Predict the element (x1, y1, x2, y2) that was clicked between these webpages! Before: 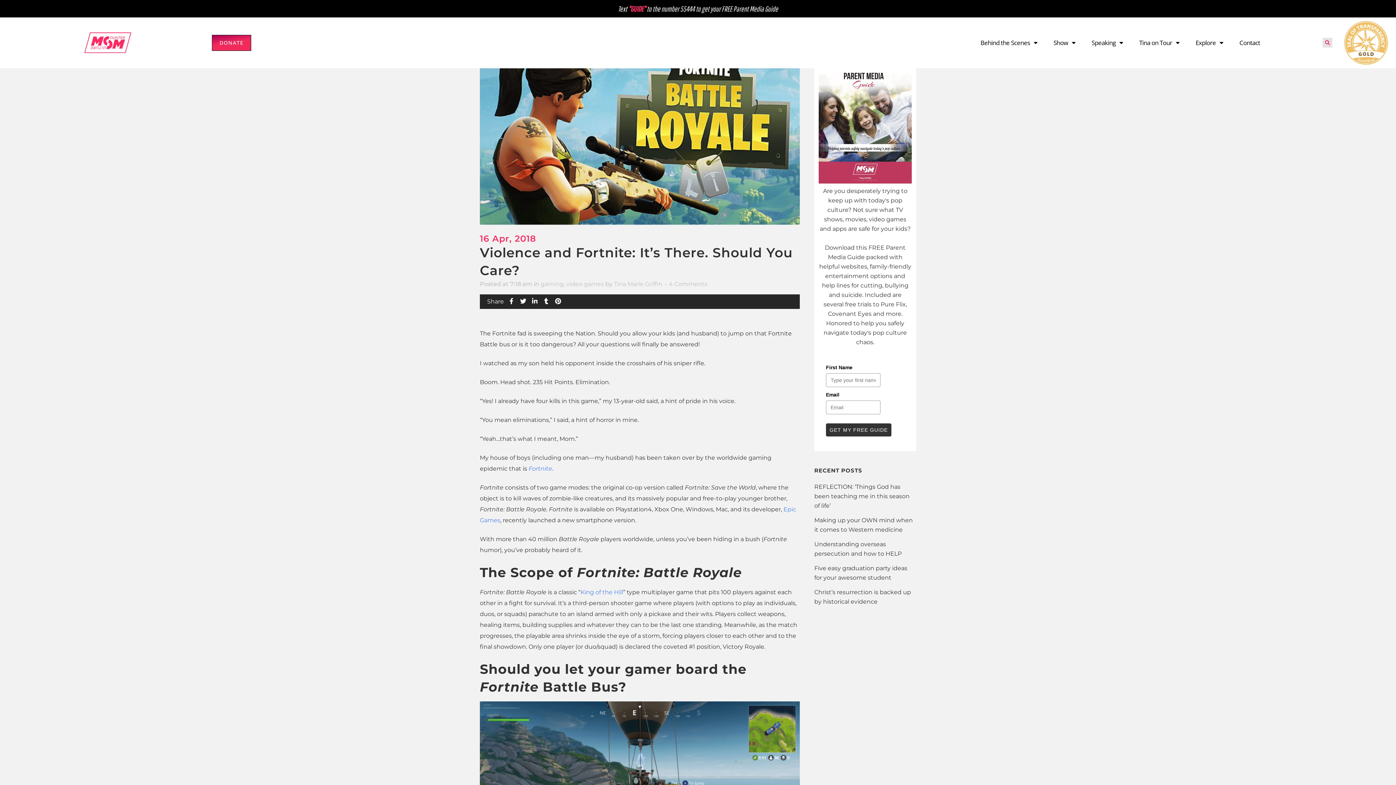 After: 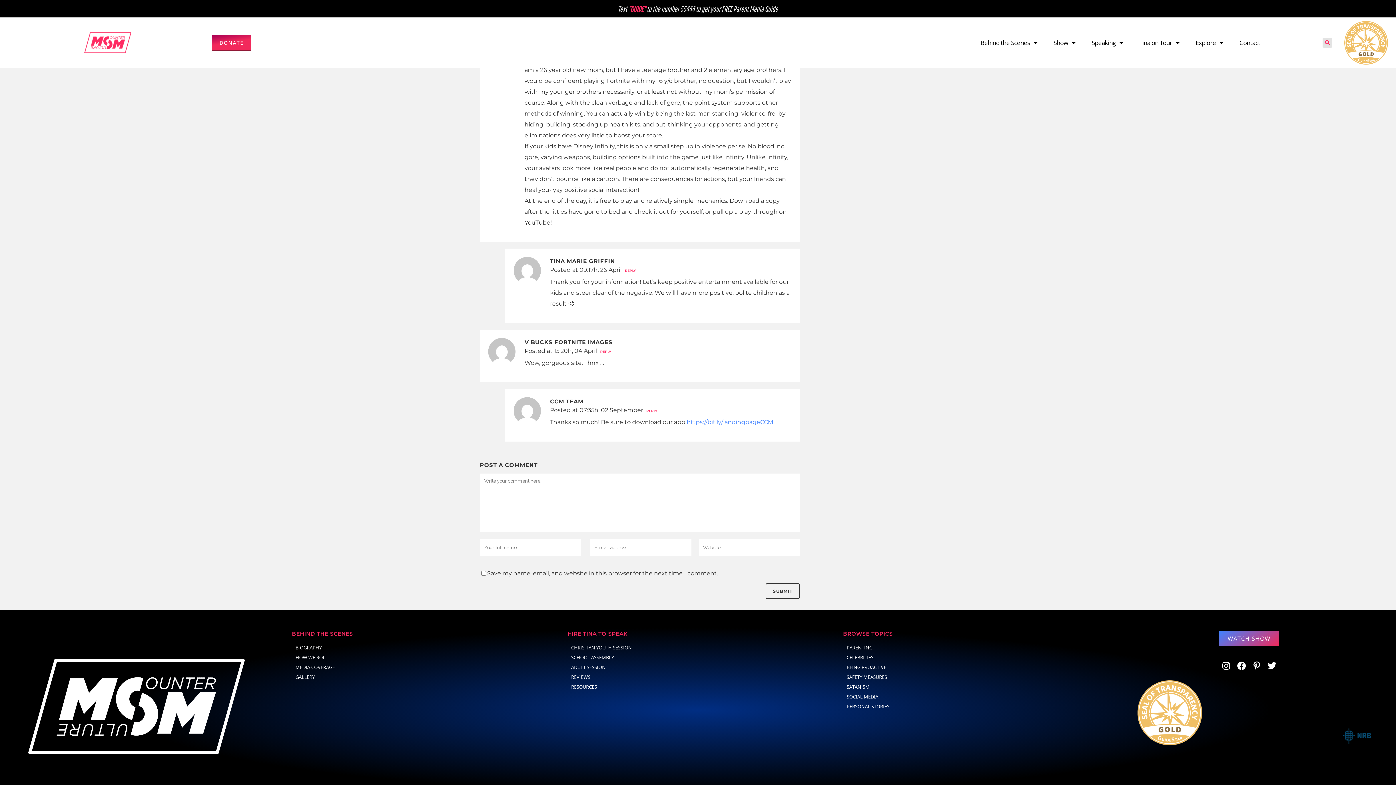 Action: label: 4 Comments bbox: (669, 280, 707, 287)